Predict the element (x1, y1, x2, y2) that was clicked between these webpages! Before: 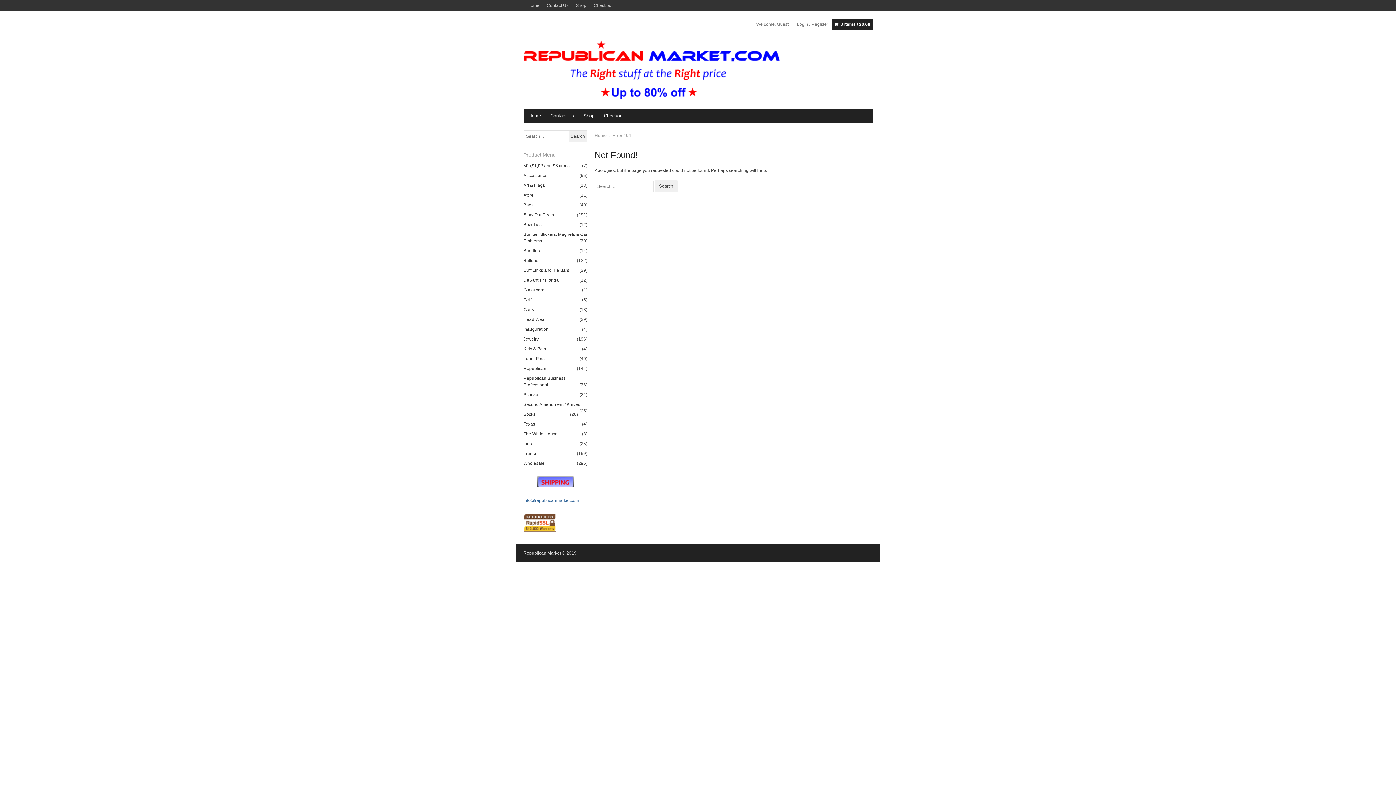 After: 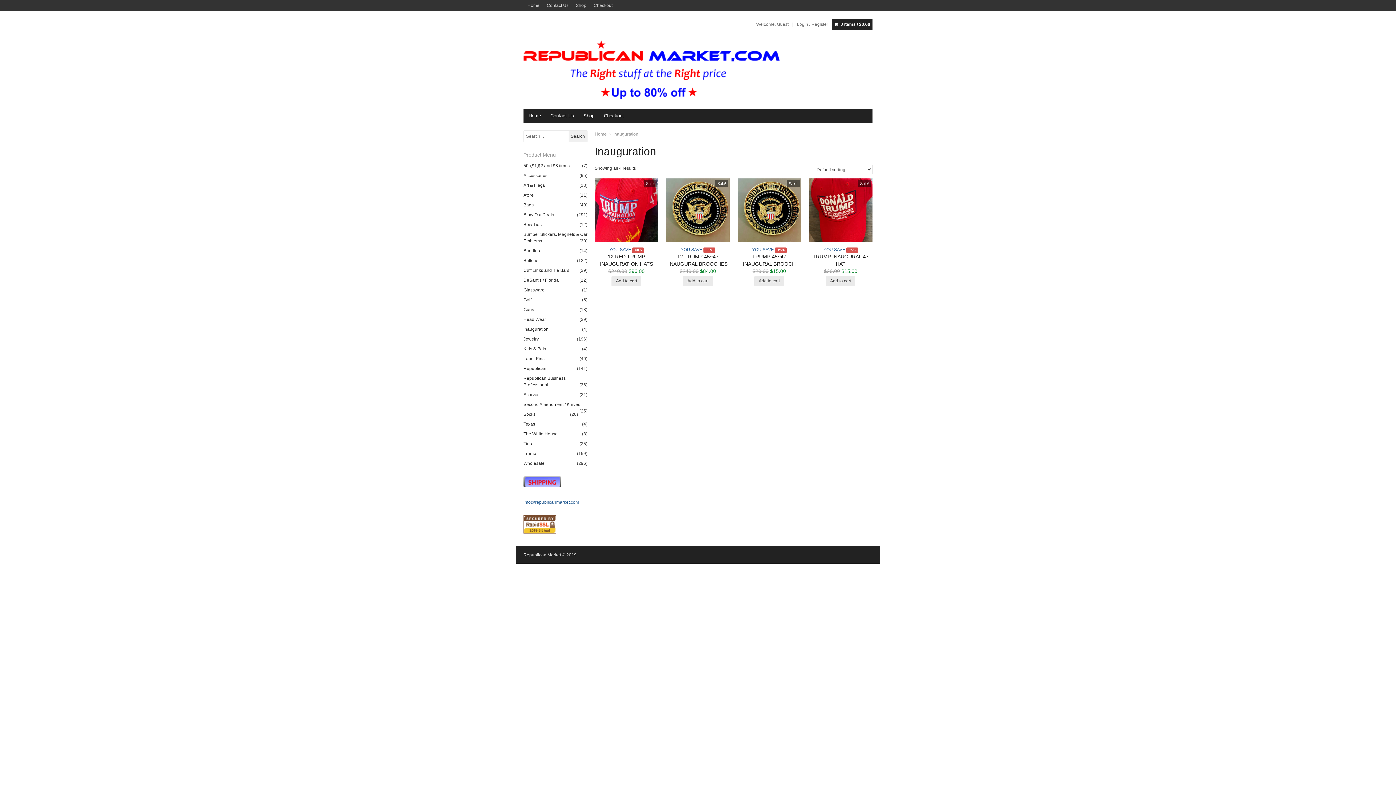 Action: bbox: (523, 326, 548, 331) label: Inauguration